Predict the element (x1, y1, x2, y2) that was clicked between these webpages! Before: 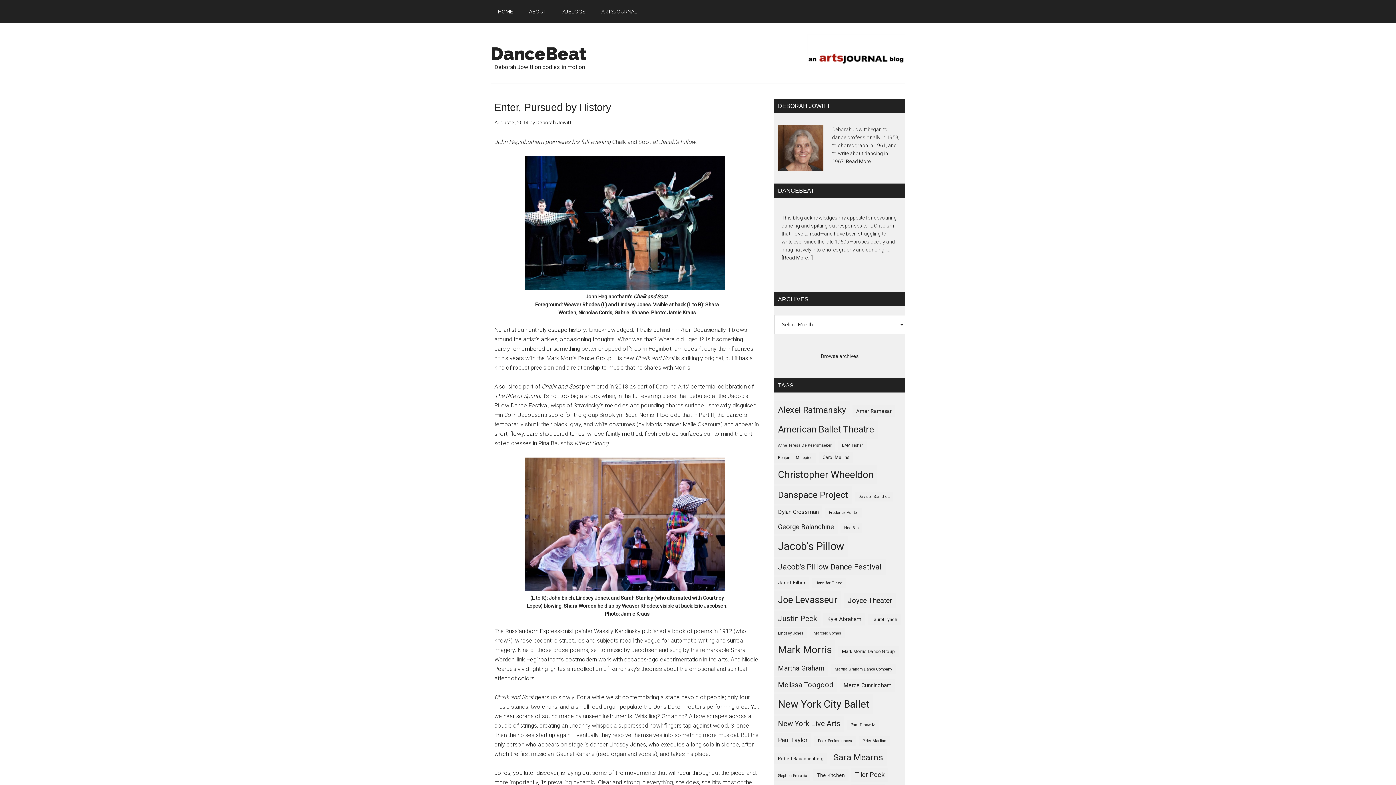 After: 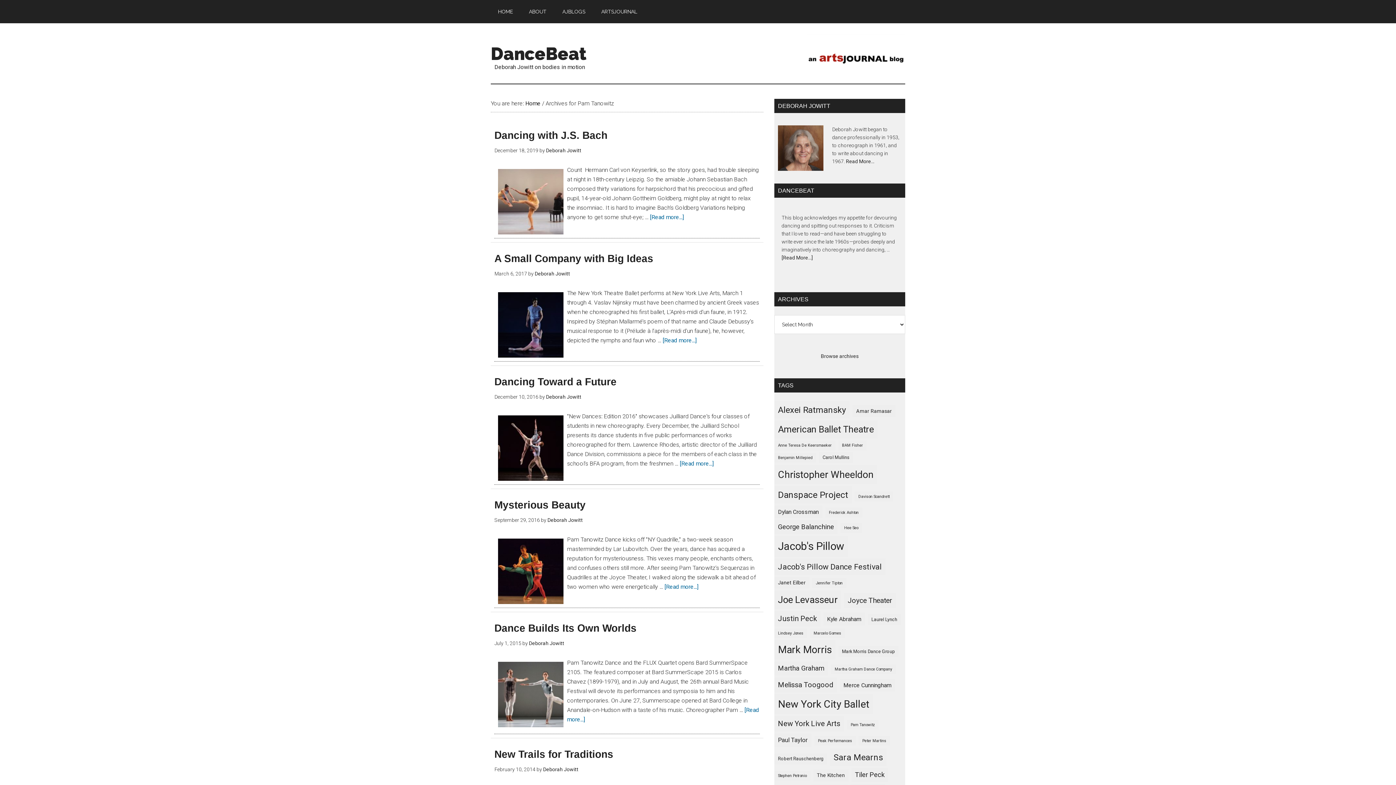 Action: bbox: (847, 720, 878, 730) label: Pam Tanowitz (8 items)